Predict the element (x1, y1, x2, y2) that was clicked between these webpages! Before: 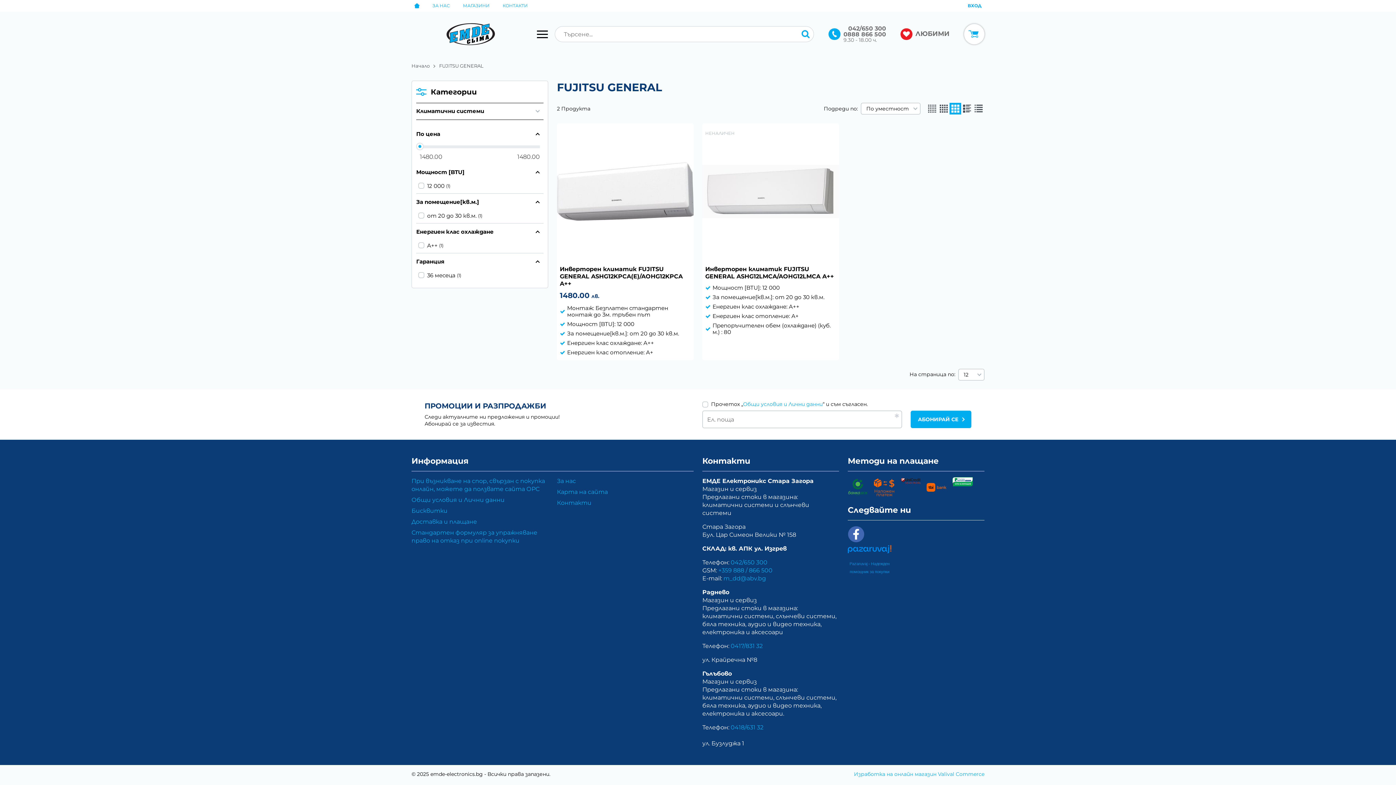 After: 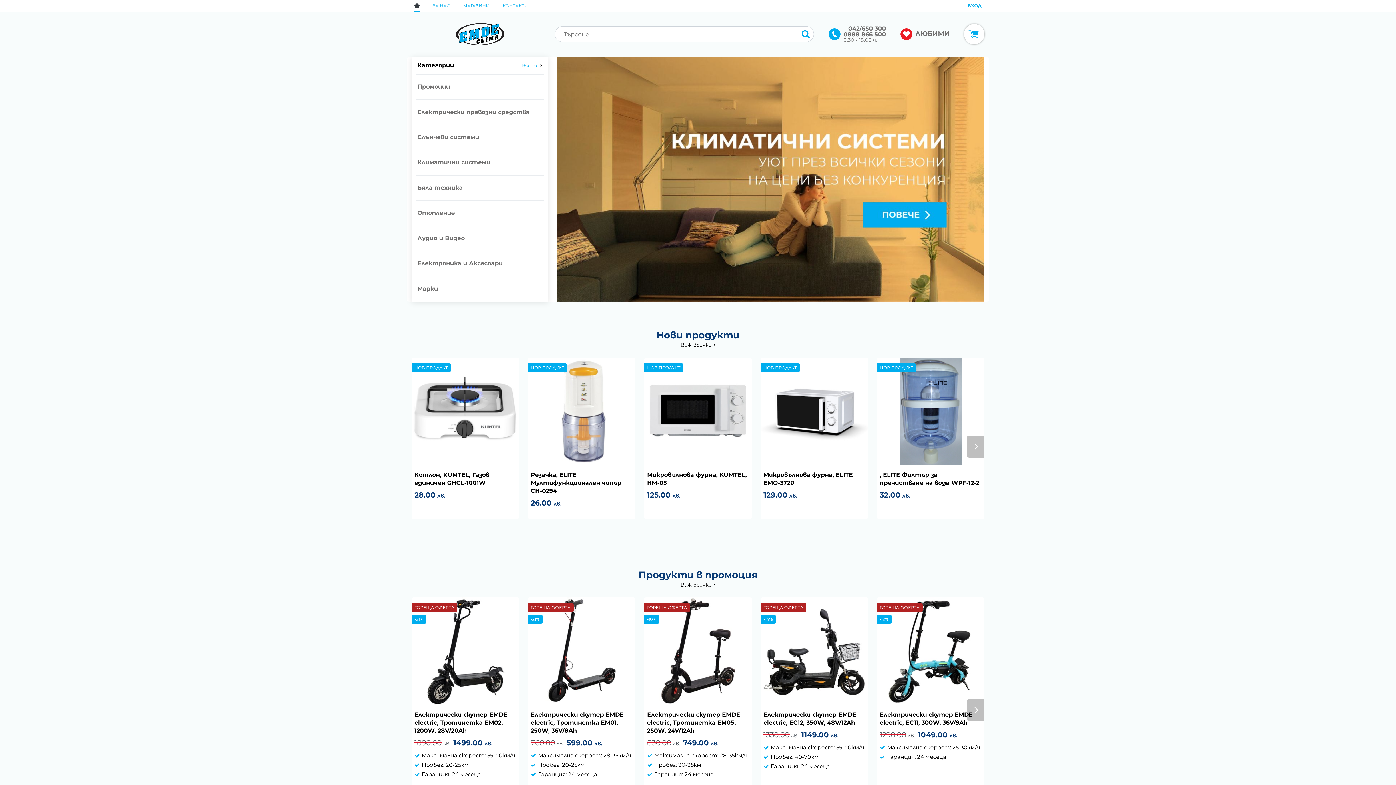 Action: bbox: (411, 0, 422, 11)